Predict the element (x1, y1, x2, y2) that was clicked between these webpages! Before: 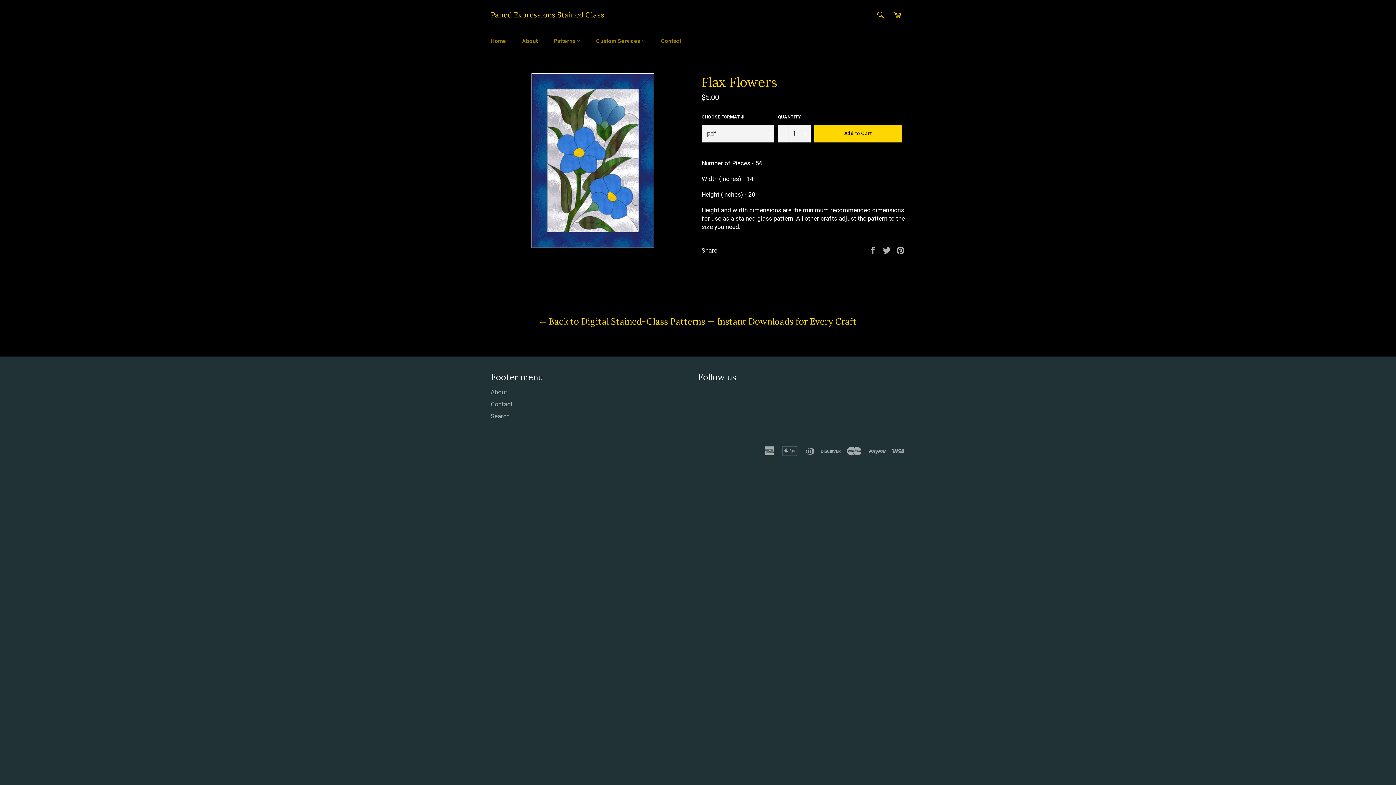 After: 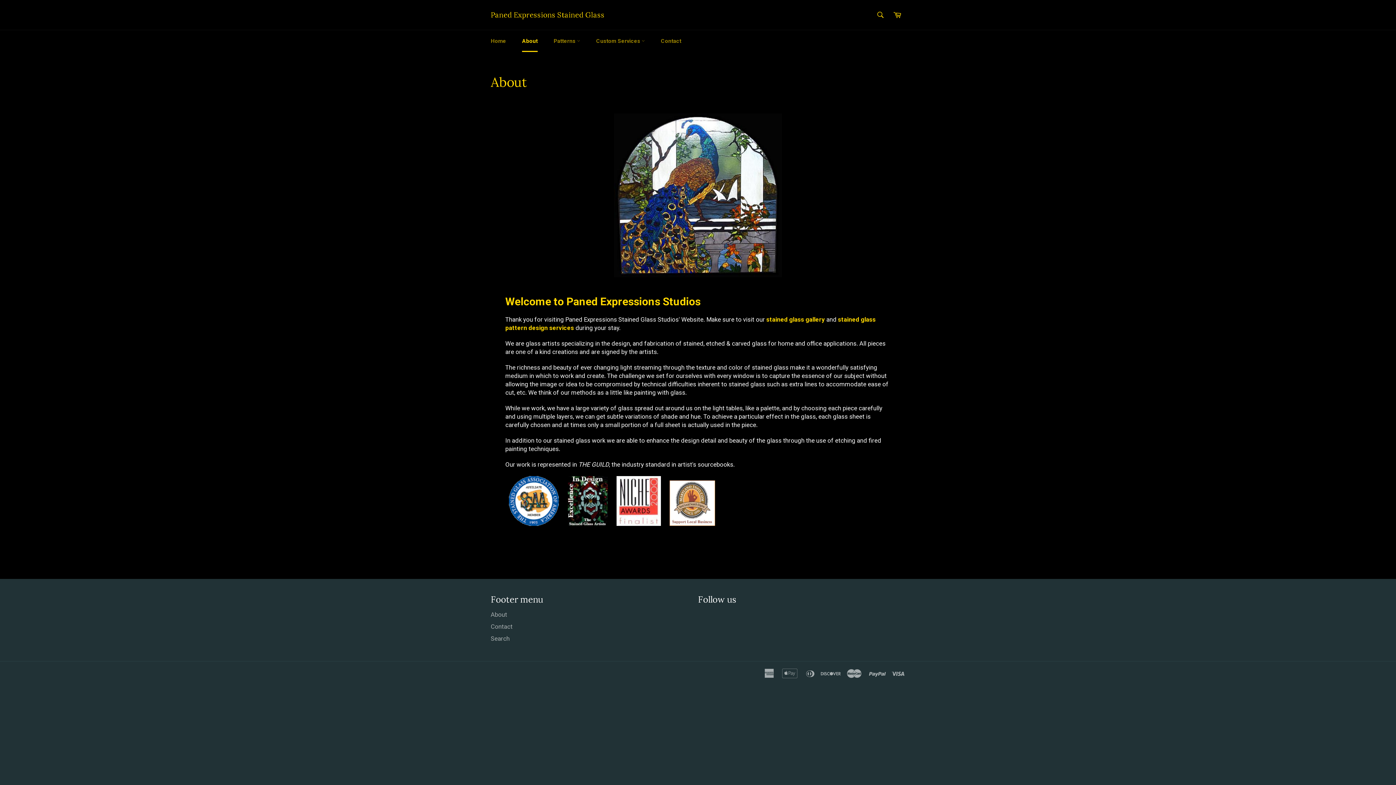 Action: bbox: (490, 388, 507, 396) label: About